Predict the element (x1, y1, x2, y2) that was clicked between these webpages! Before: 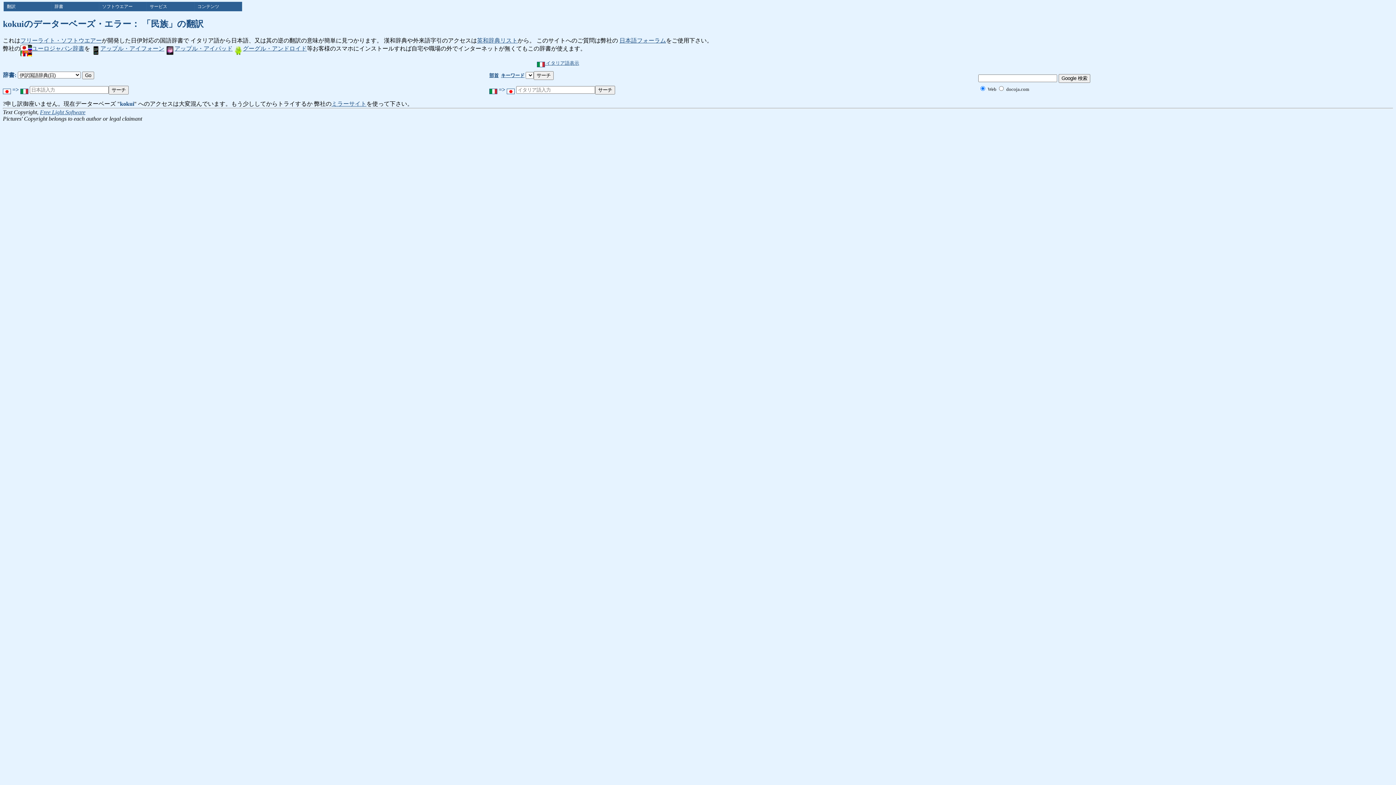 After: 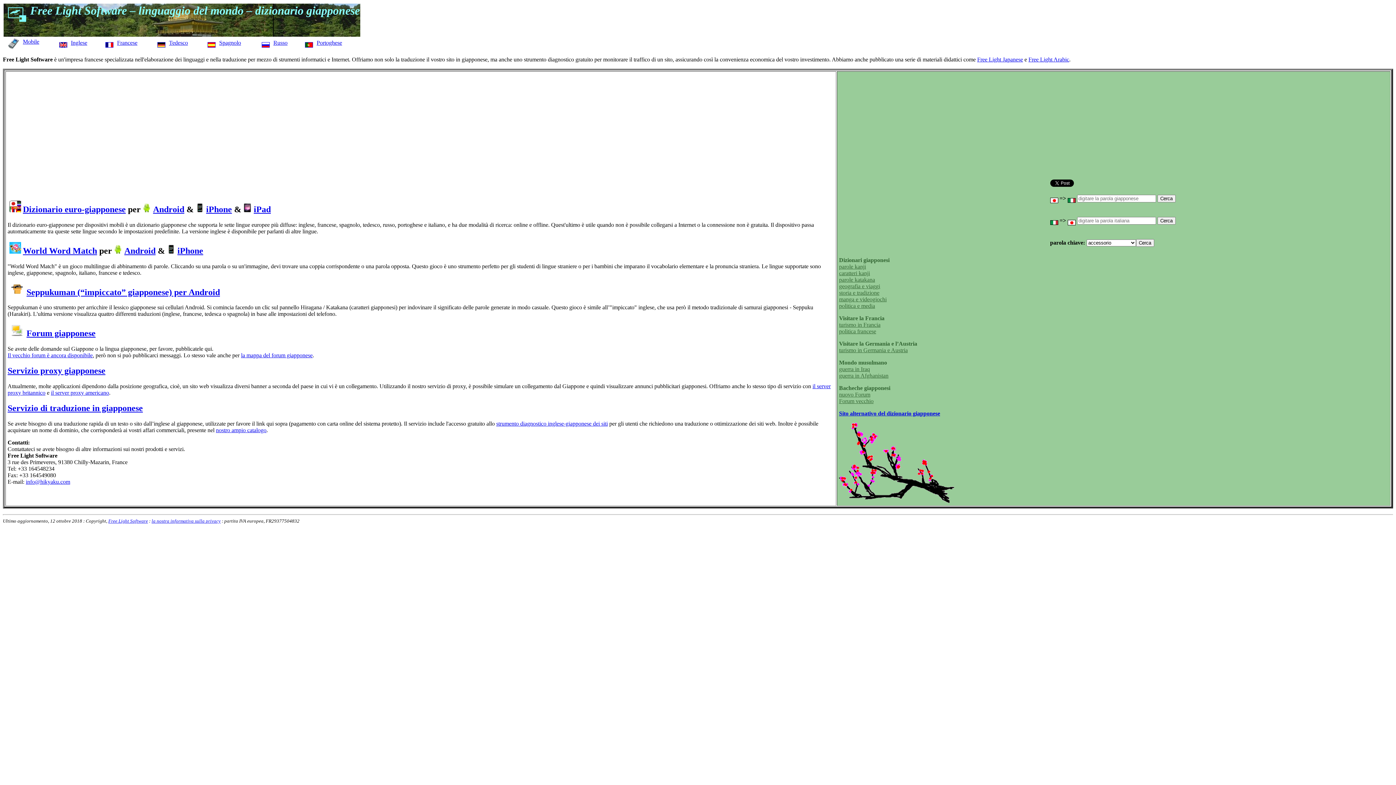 Action: label: Free Light Software bbox: (40, 109, 85, 115)